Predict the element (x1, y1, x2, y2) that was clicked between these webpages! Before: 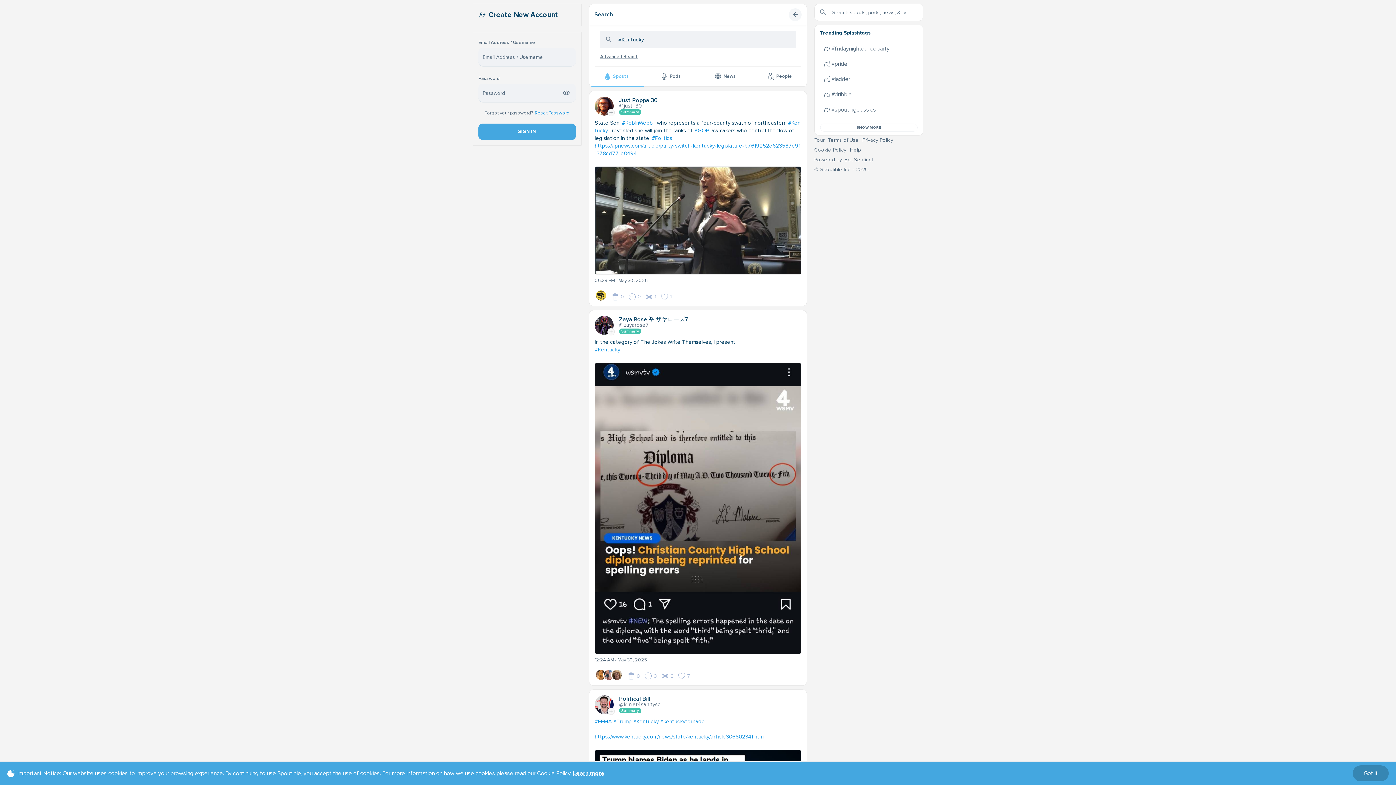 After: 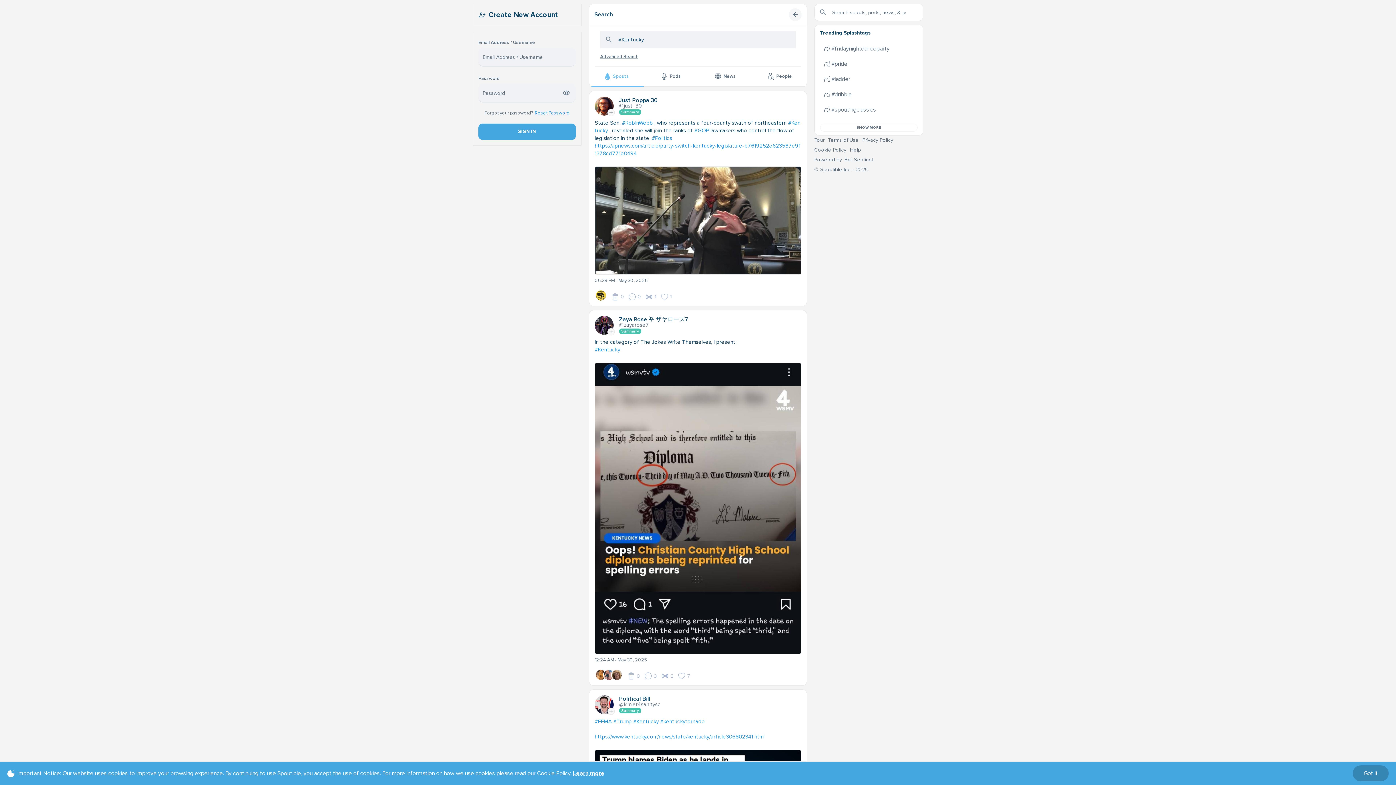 Action: bbox: (814, 66, 845, 72) label: Cookie Policy